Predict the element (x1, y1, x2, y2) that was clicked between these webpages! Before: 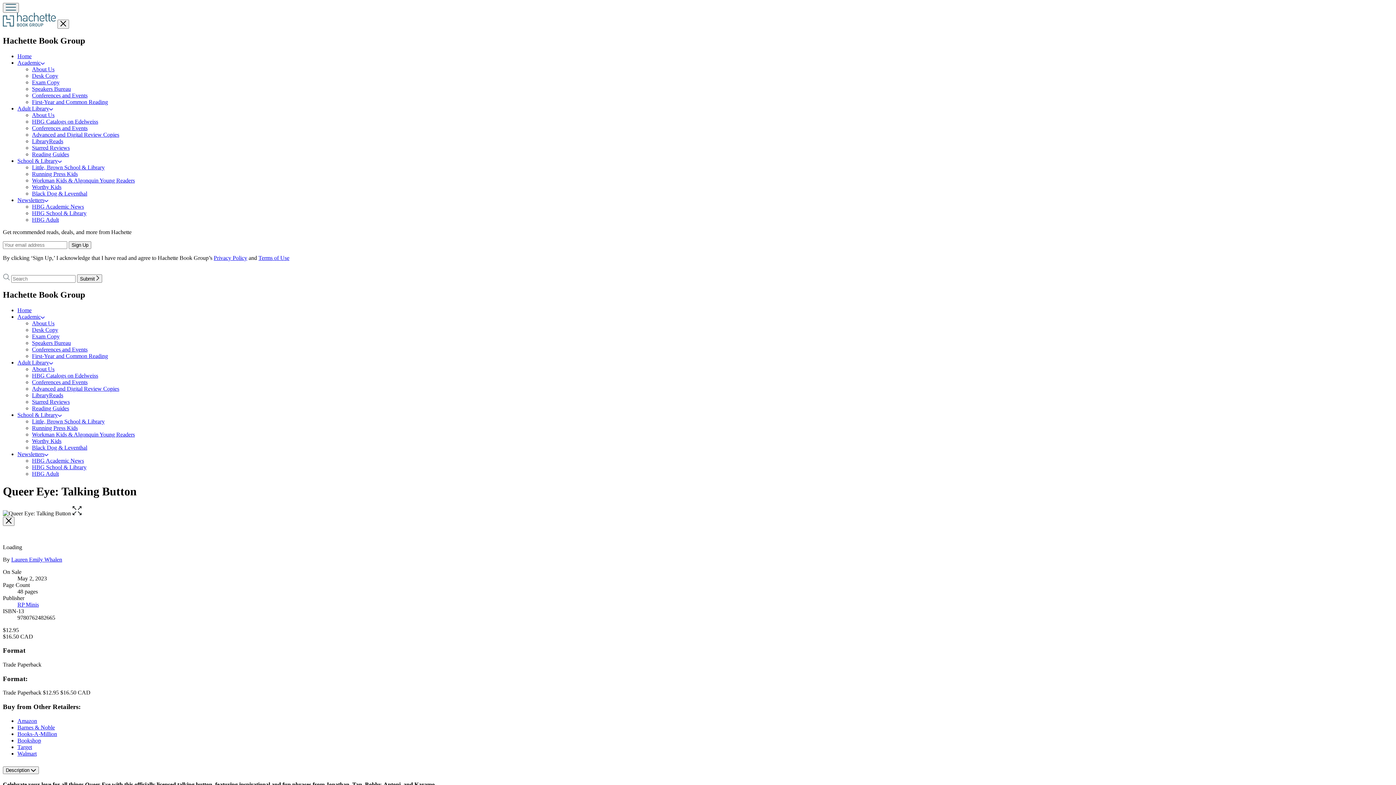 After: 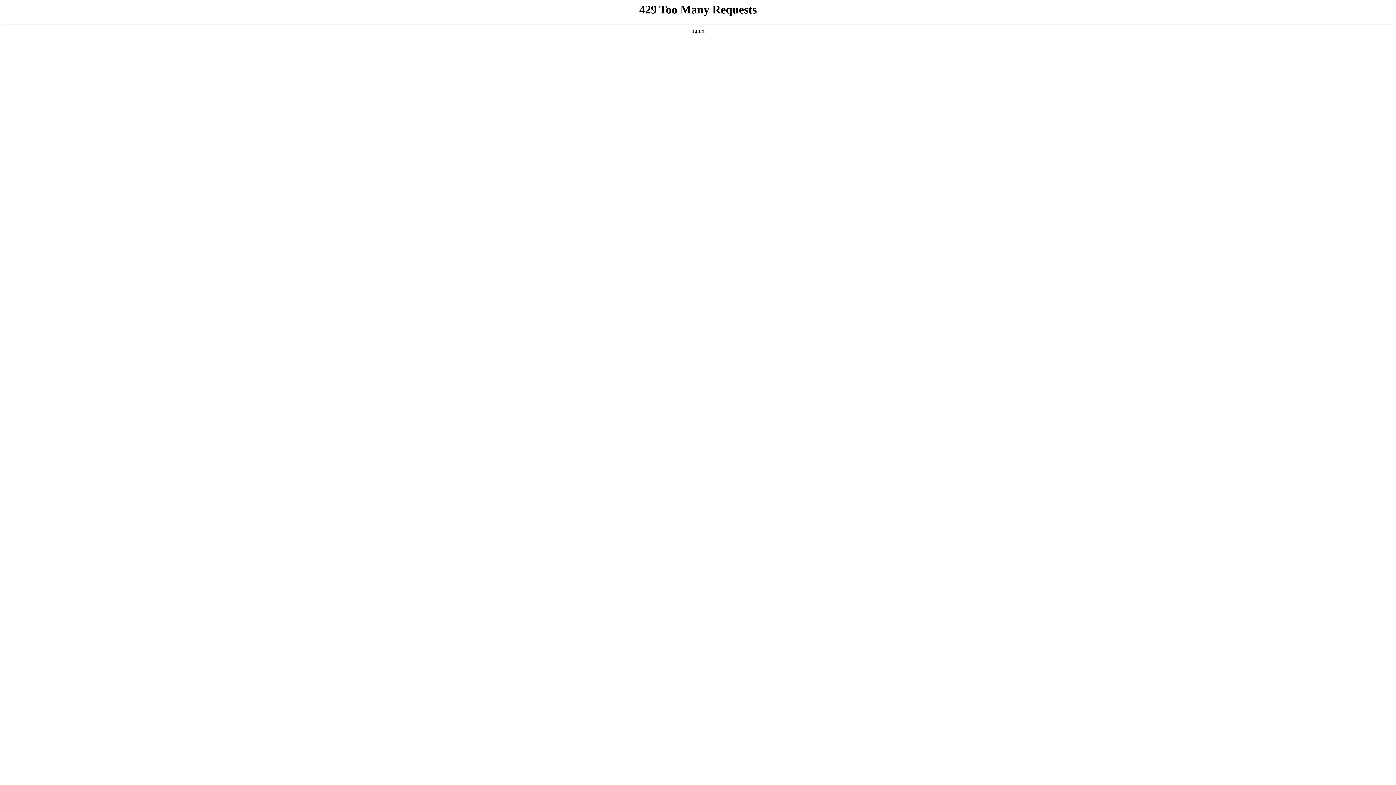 Action: label: Black Dog & Leventhal bbox: (32, 190, 87, 196)